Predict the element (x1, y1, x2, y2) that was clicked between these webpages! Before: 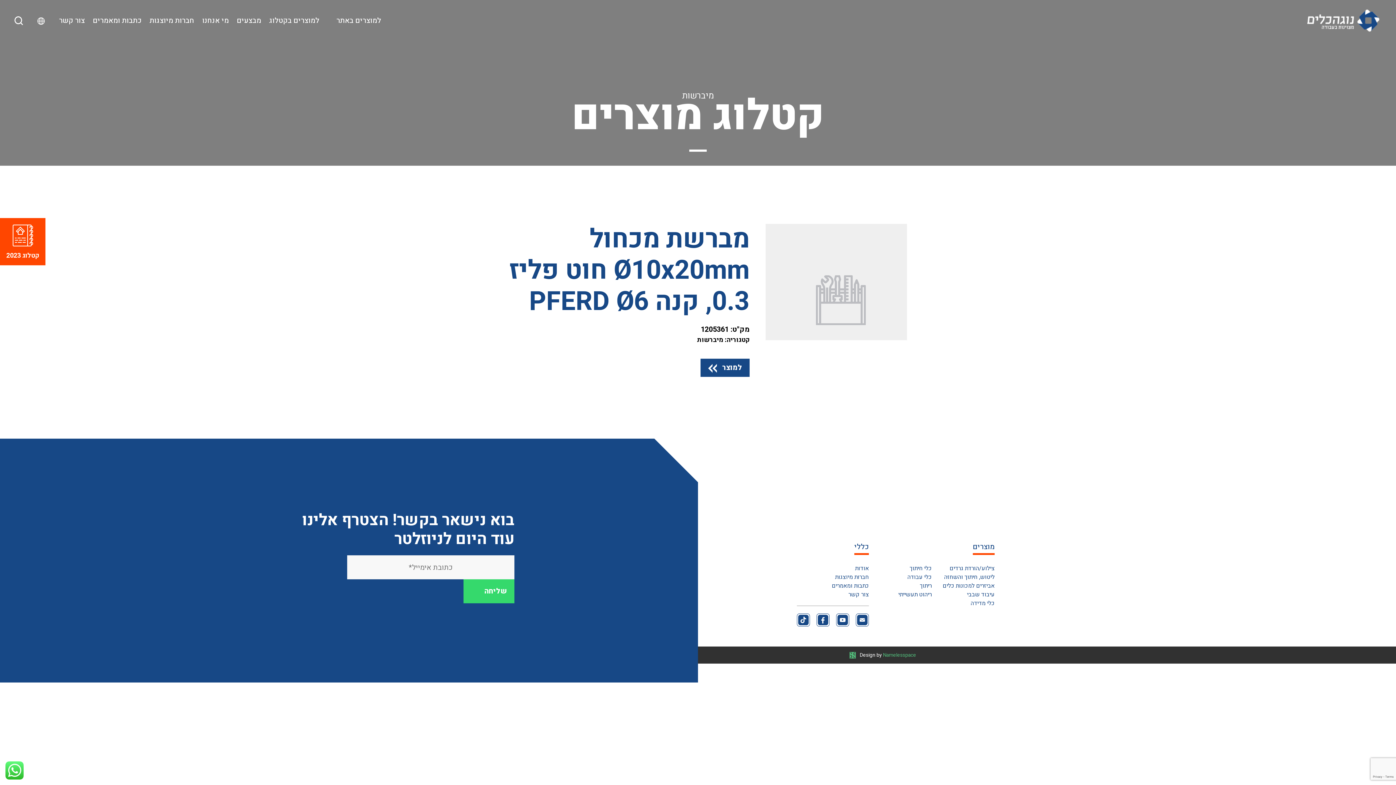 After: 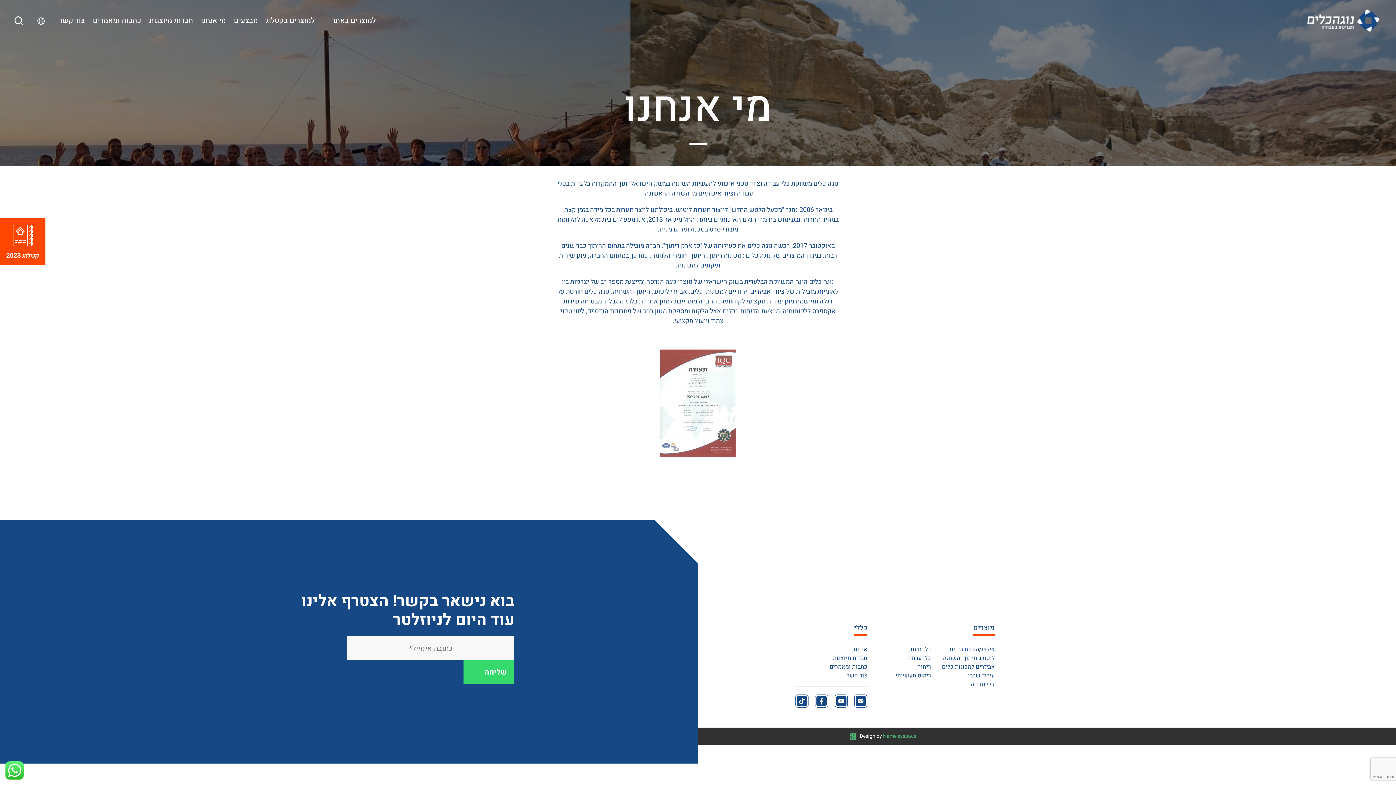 Action: label: מי אנחנו bbox: (202, 15, 228, 25)